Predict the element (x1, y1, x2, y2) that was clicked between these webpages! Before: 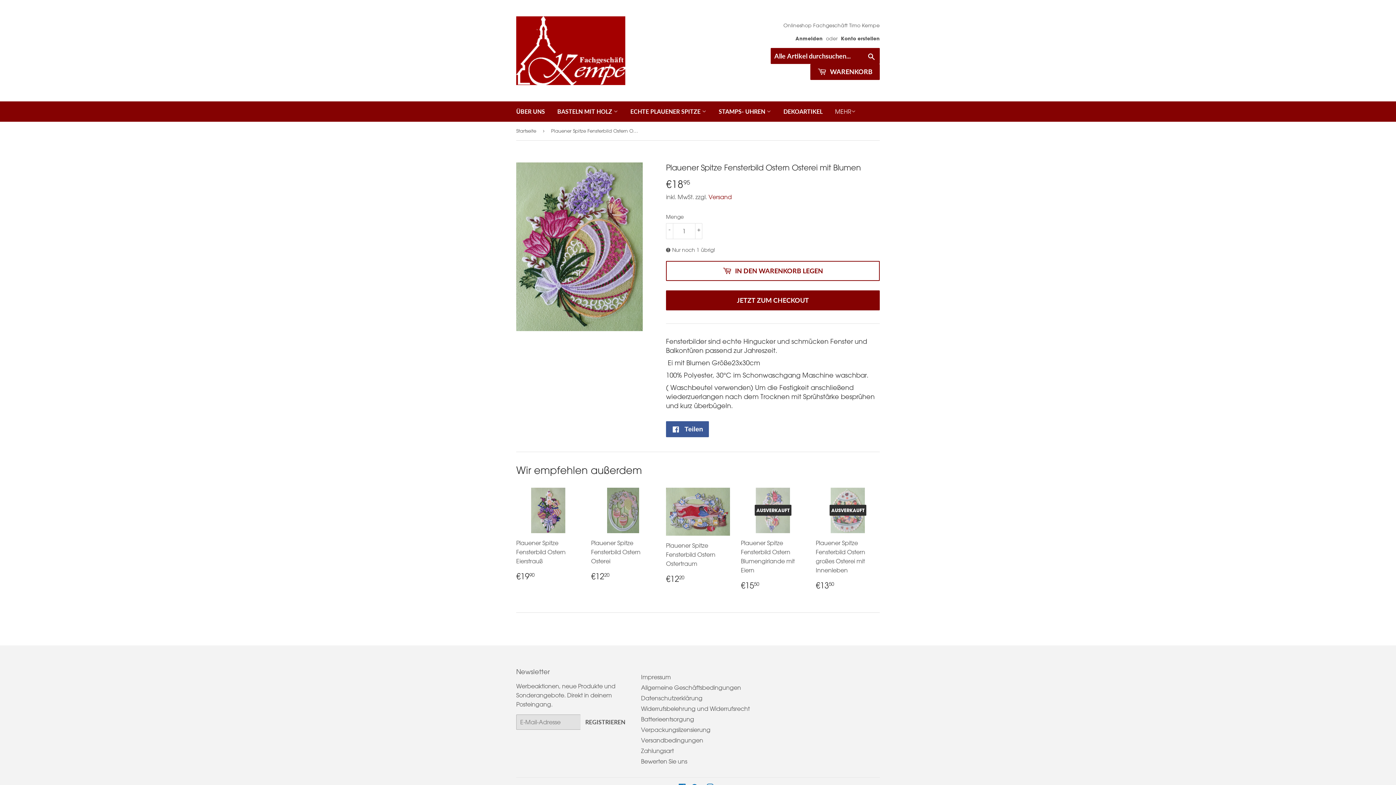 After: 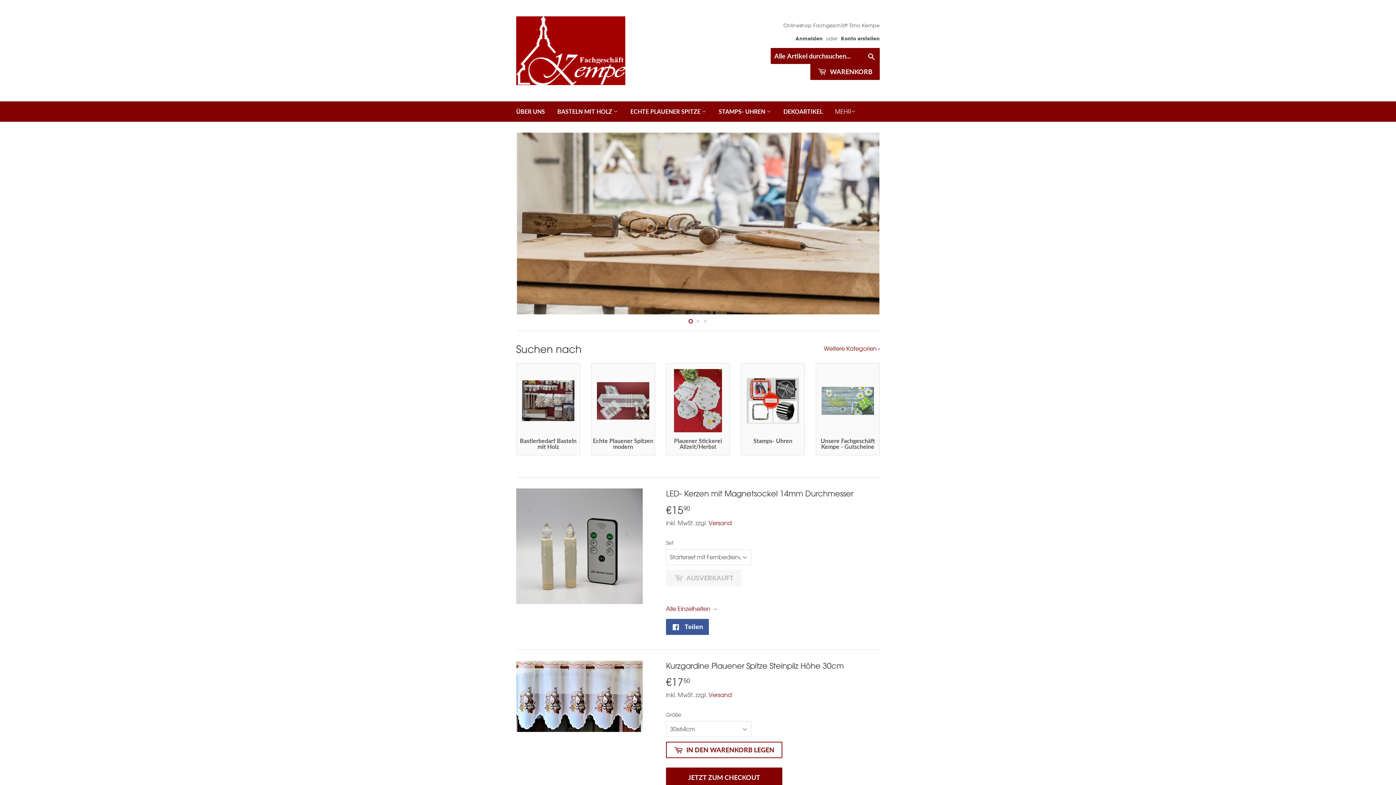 Action: label: Startseite bbox: (516, 121, 538, 140)